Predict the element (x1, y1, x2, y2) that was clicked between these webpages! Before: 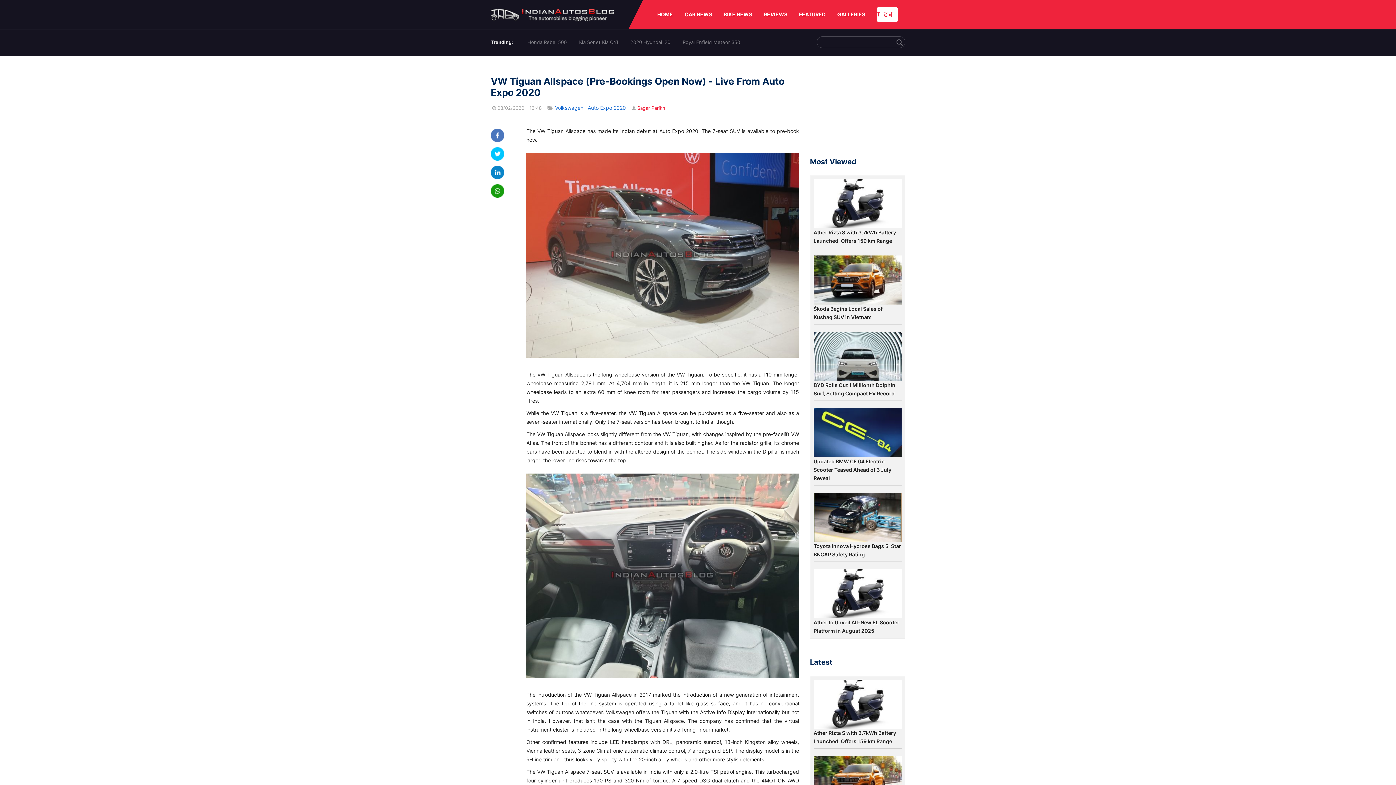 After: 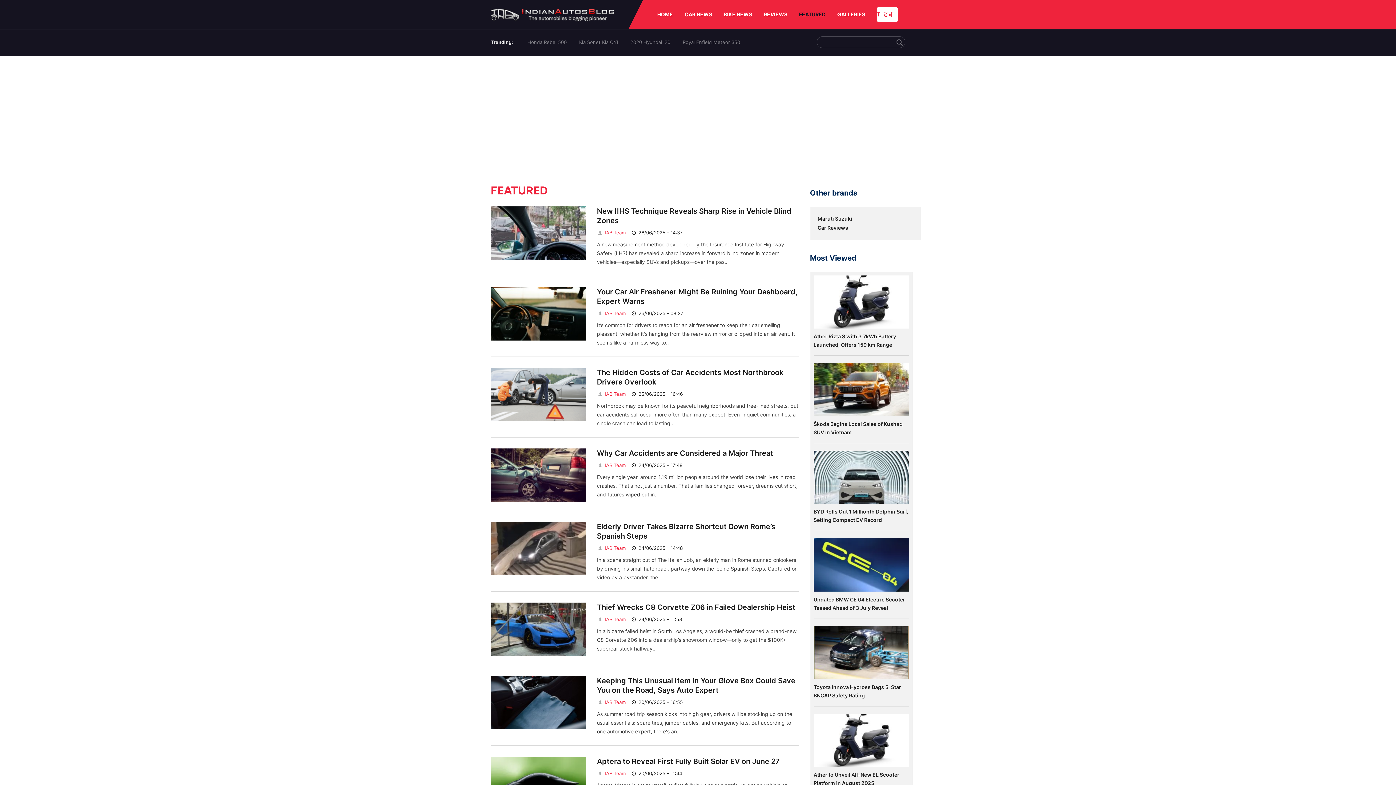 Action: label: FEATURED bbox: (799, 0, 825, 29)